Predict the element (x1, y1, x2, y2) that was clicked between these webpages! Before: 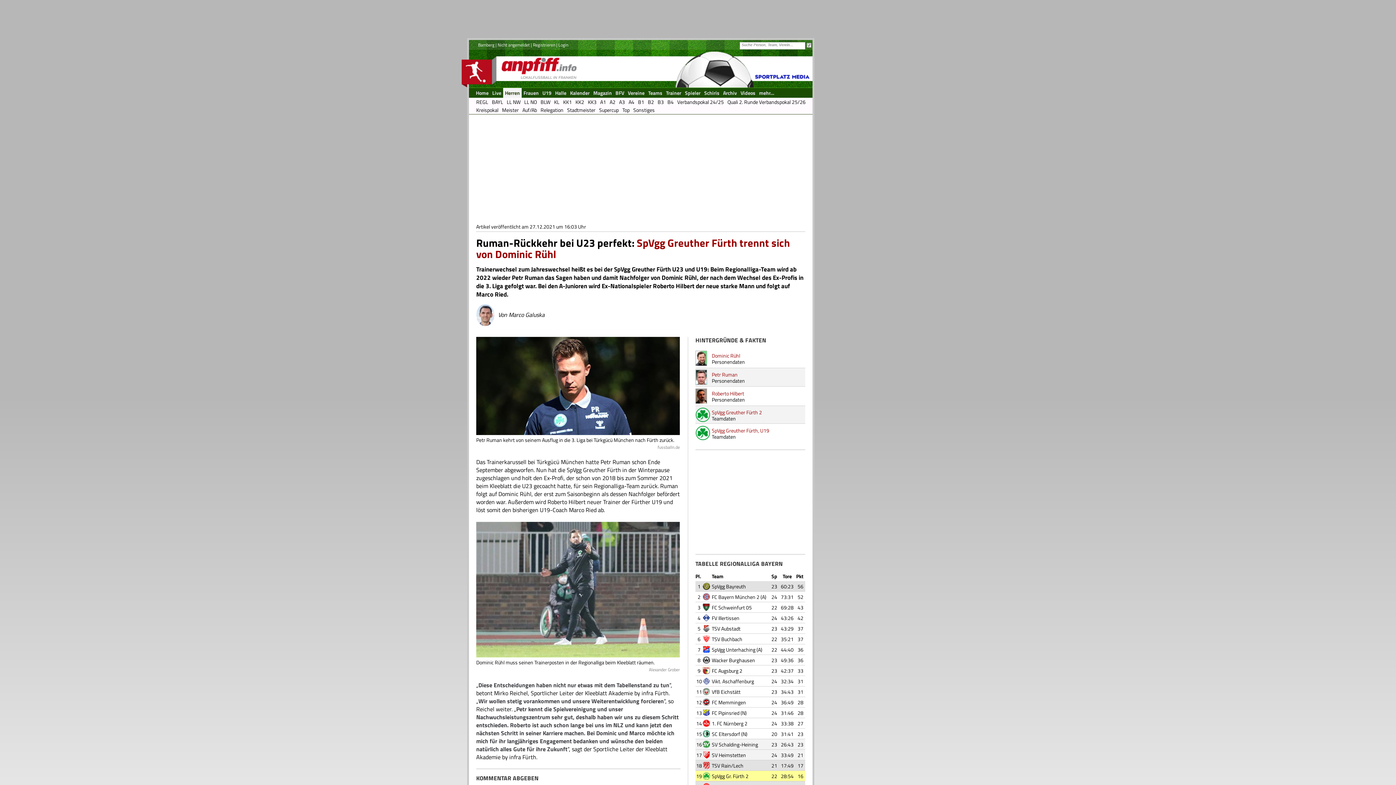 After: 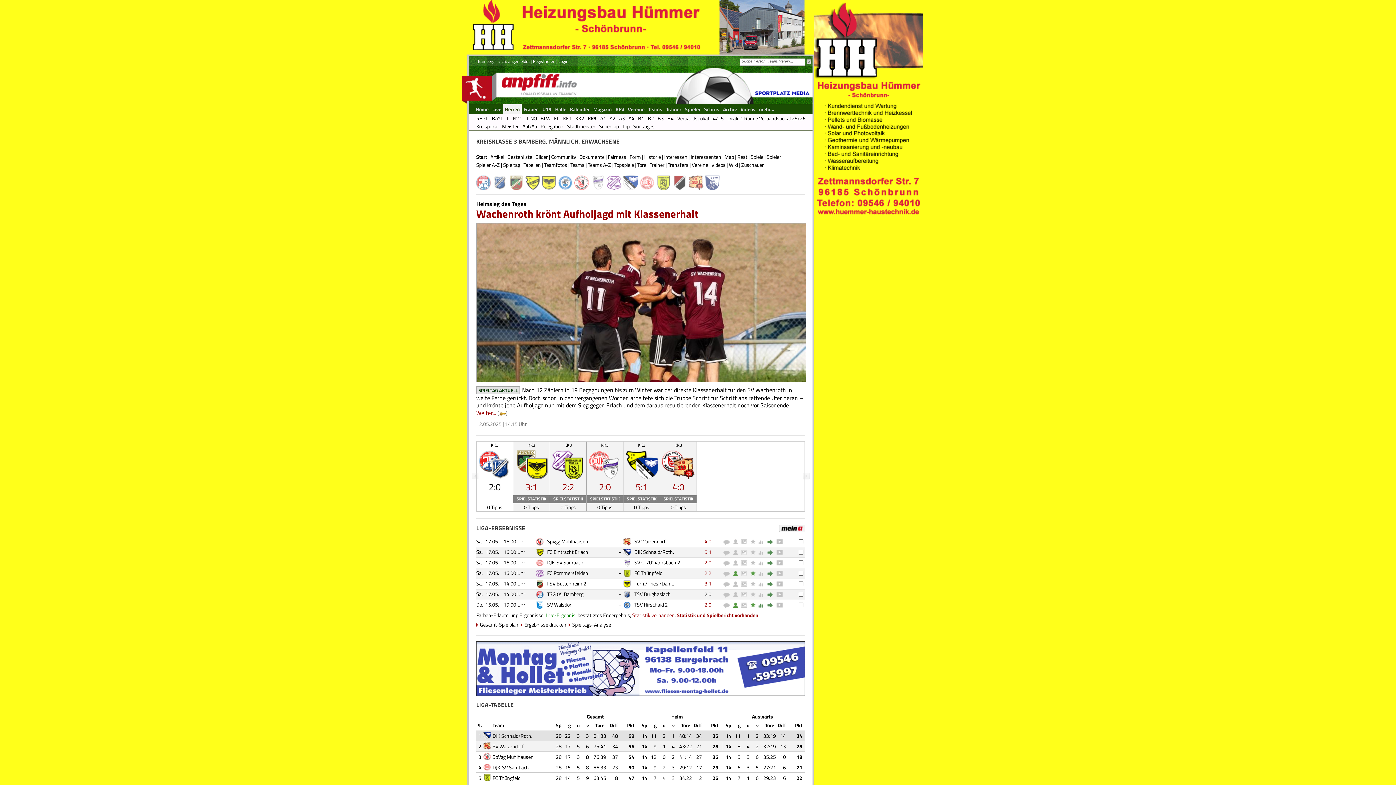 Action: bbox: (586, 98, 598, 106) label: KK3